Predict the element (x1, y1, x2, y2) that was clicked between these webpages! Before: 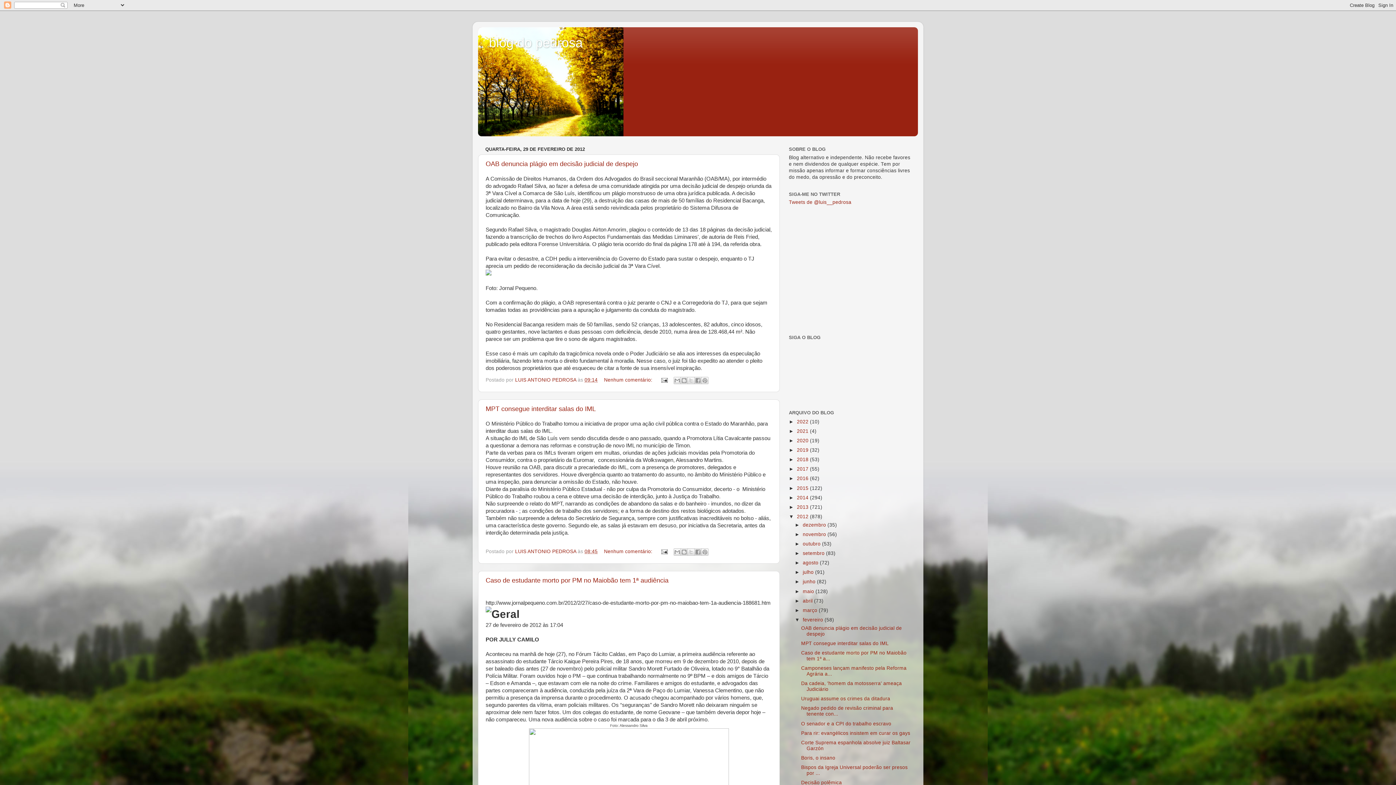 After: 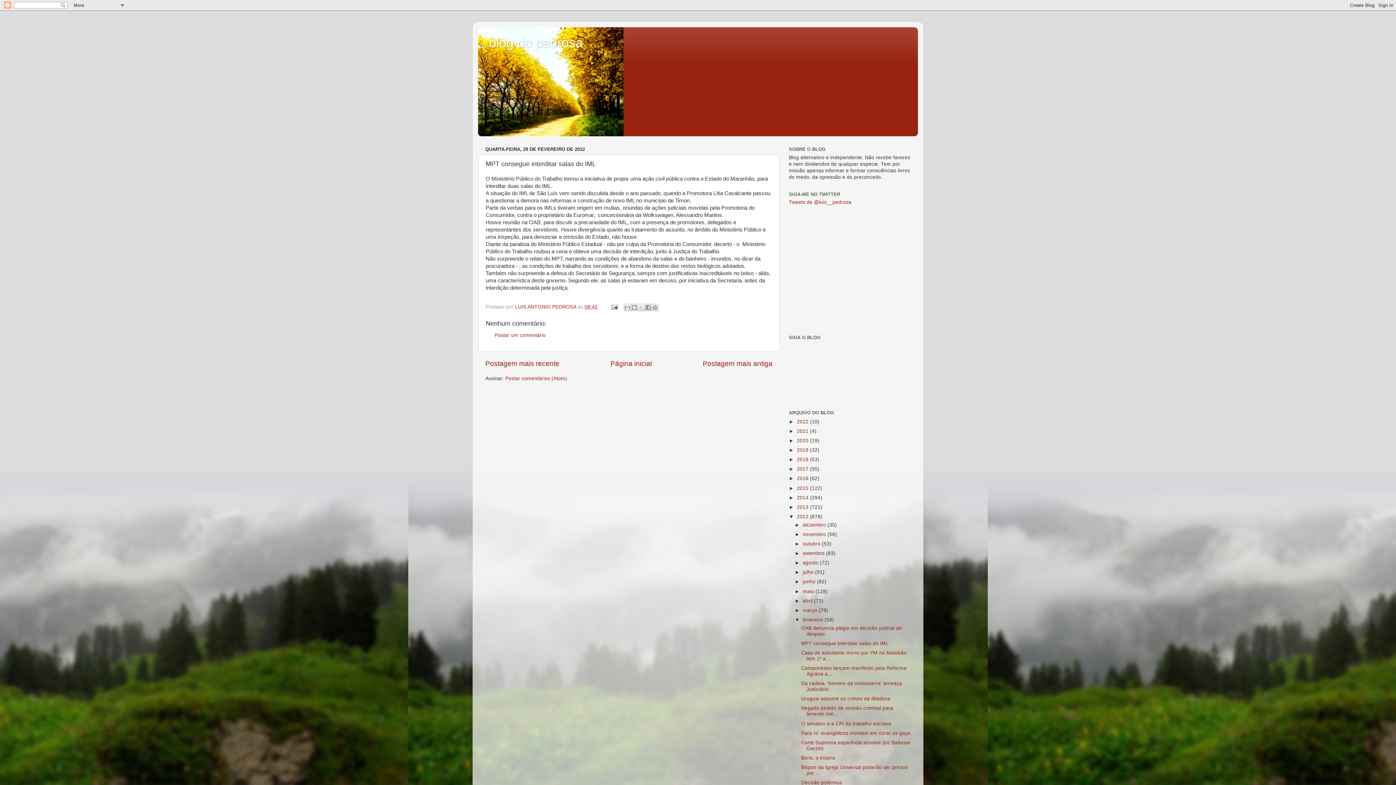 Action: label: 08:45 bbox: (584, 549, 597, 554)